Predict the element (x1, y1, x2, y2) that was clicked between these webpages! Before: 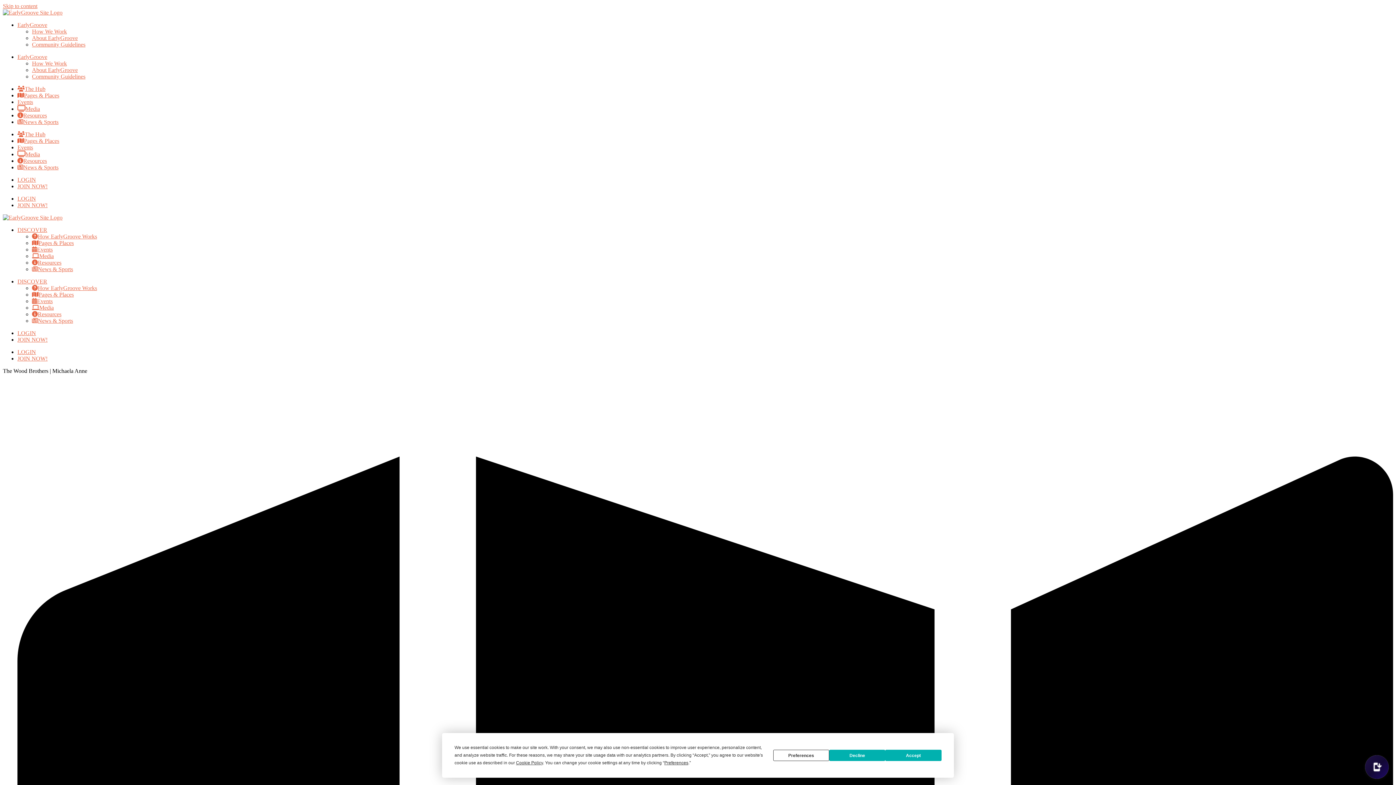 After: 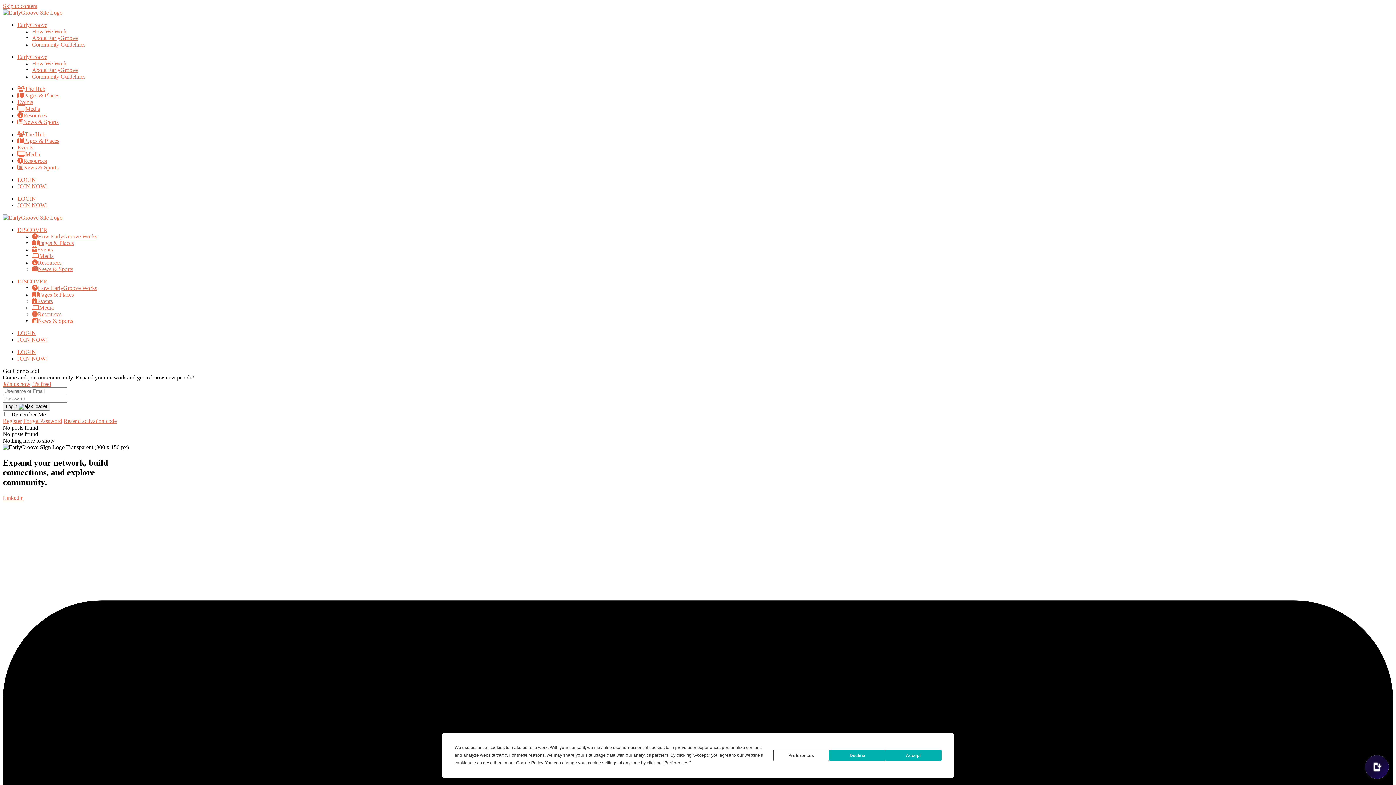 Action: label: LOGIN bbox: (17, 195, 36, 201)